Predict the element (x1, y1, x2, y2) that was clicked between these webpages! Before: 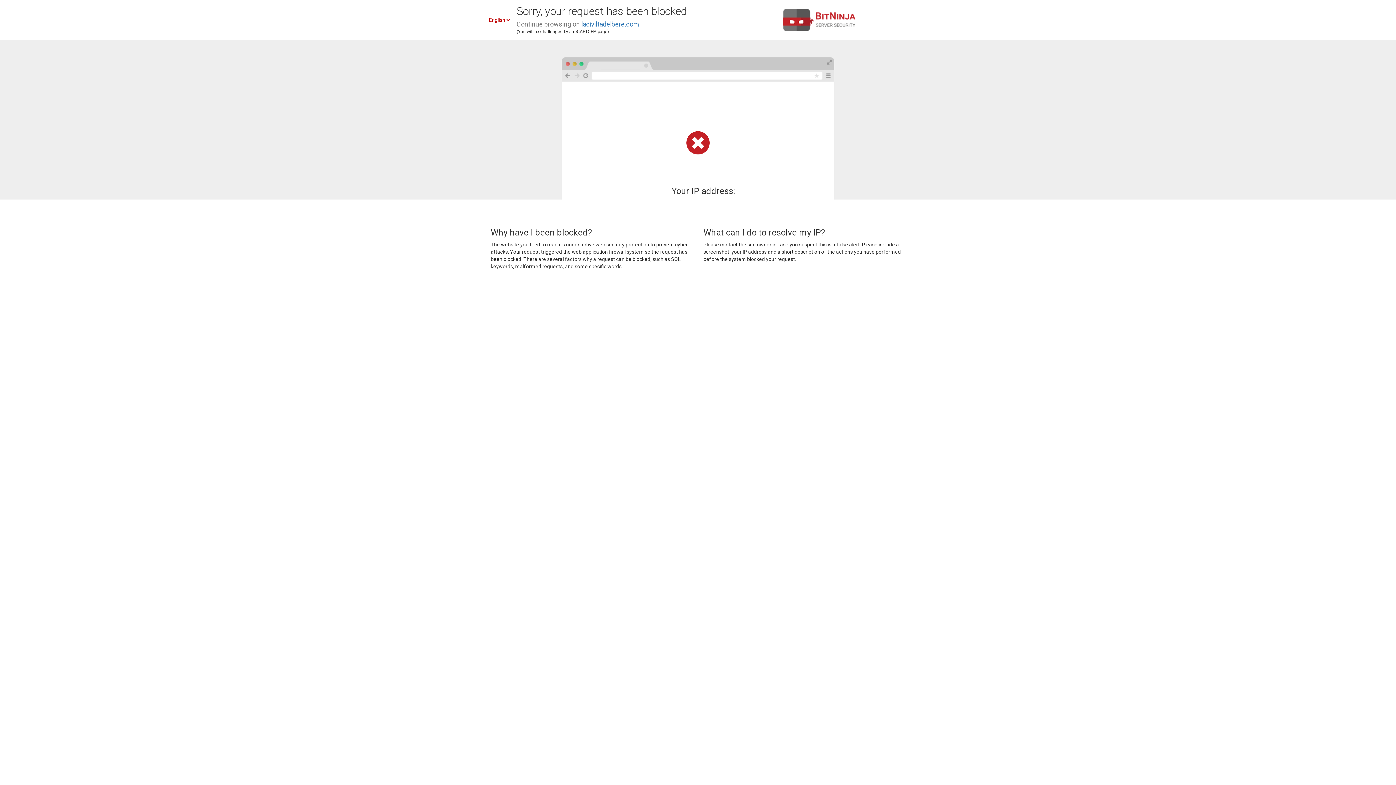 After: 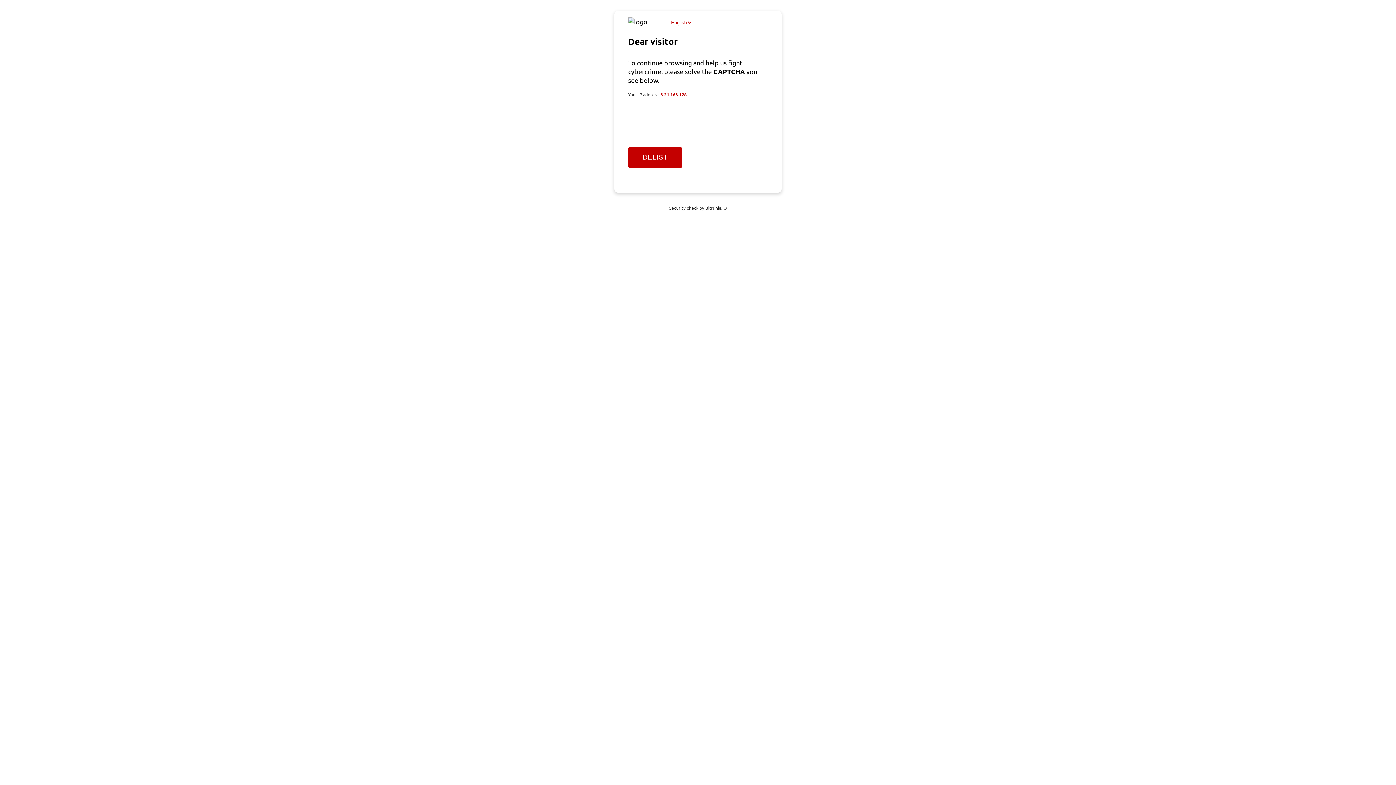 Action: bbox: (581, 20, 639, 28) label: laciviltadelbere.com